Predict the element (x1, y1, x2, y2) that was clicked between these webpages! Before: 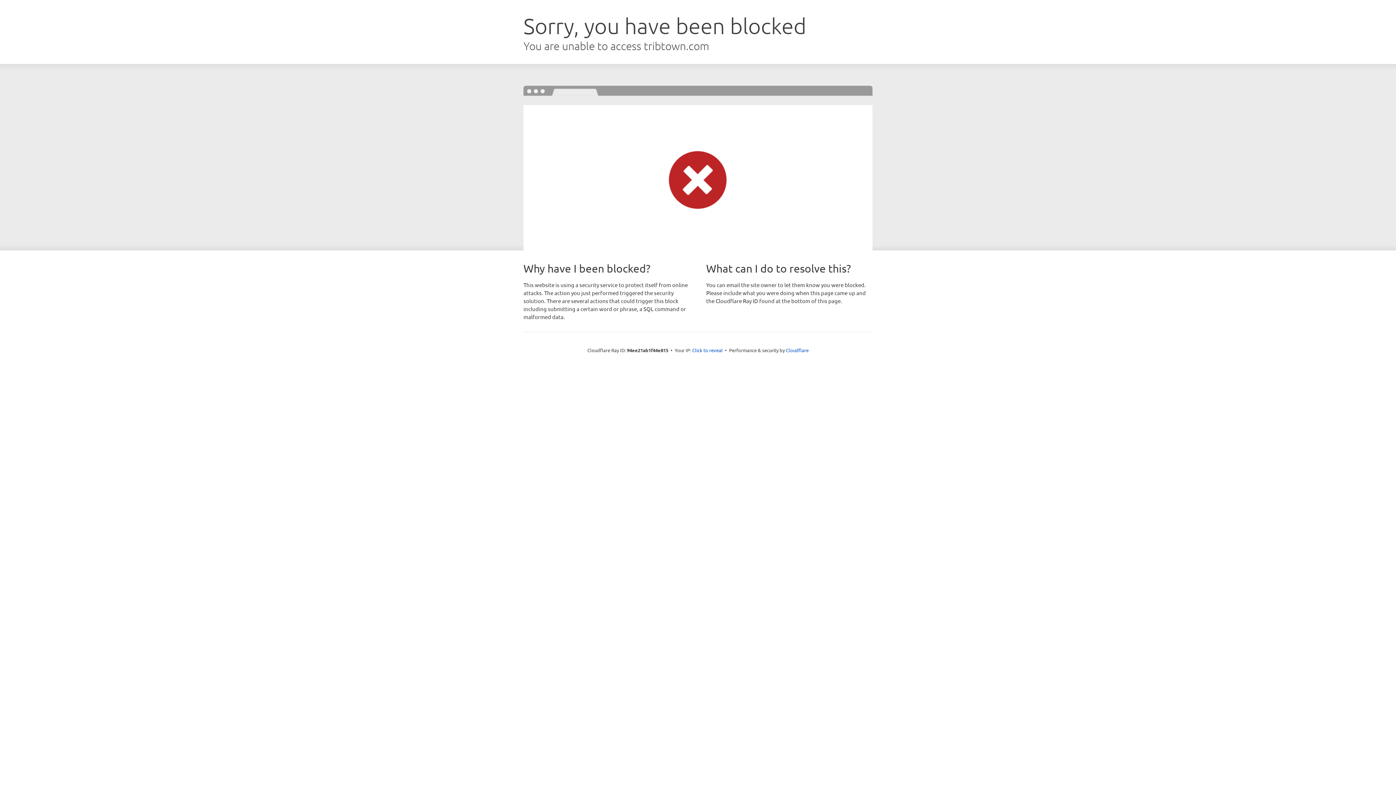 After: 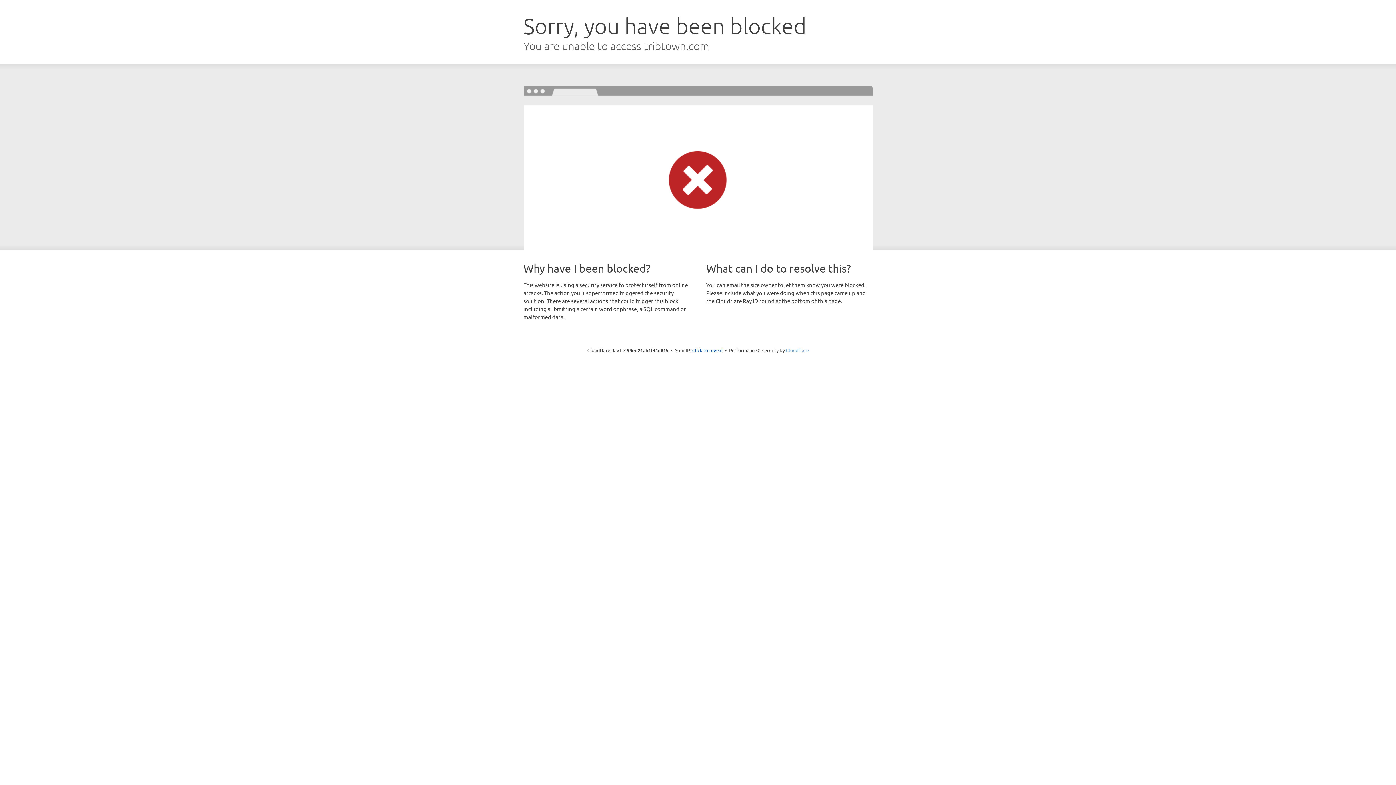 Action: bbox: (786, 347, 808, 353) label: Cloudflare